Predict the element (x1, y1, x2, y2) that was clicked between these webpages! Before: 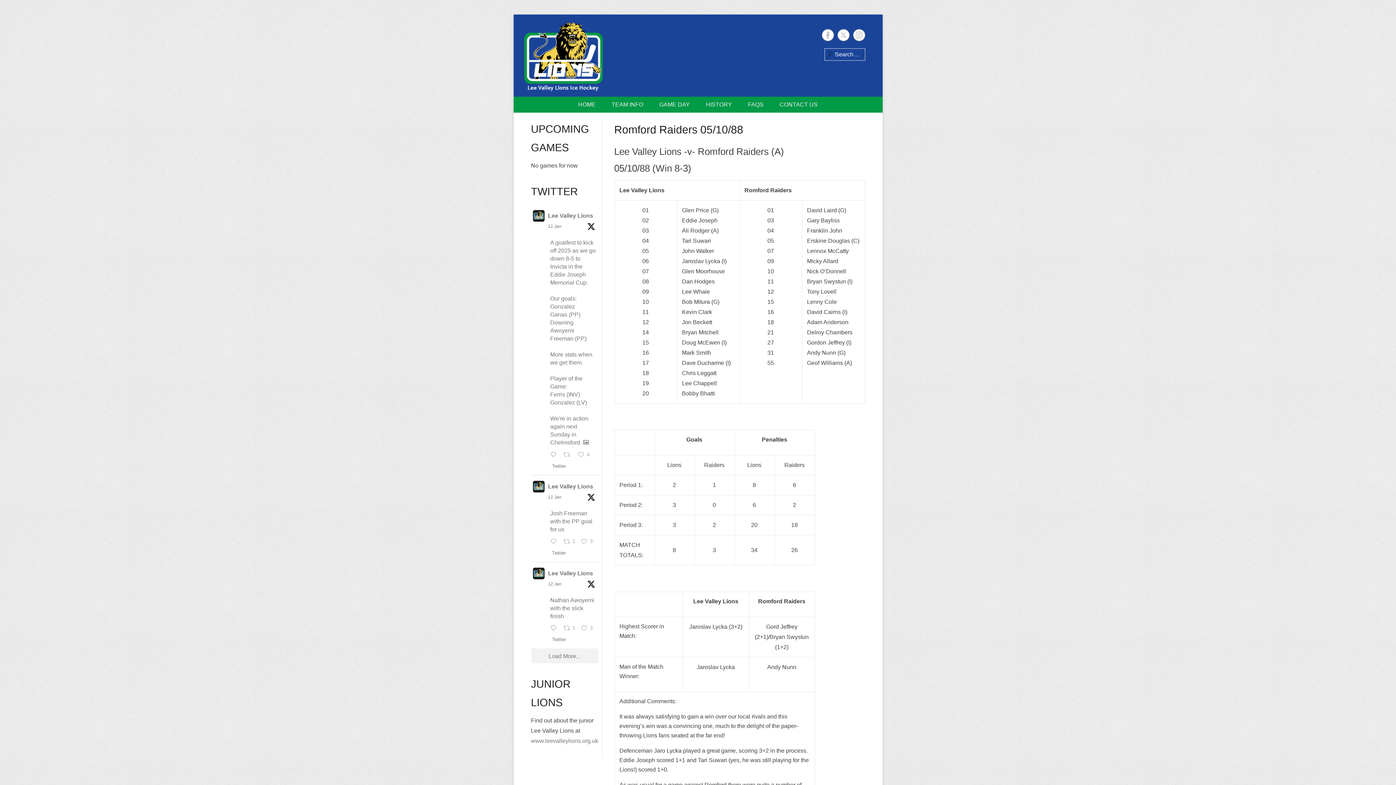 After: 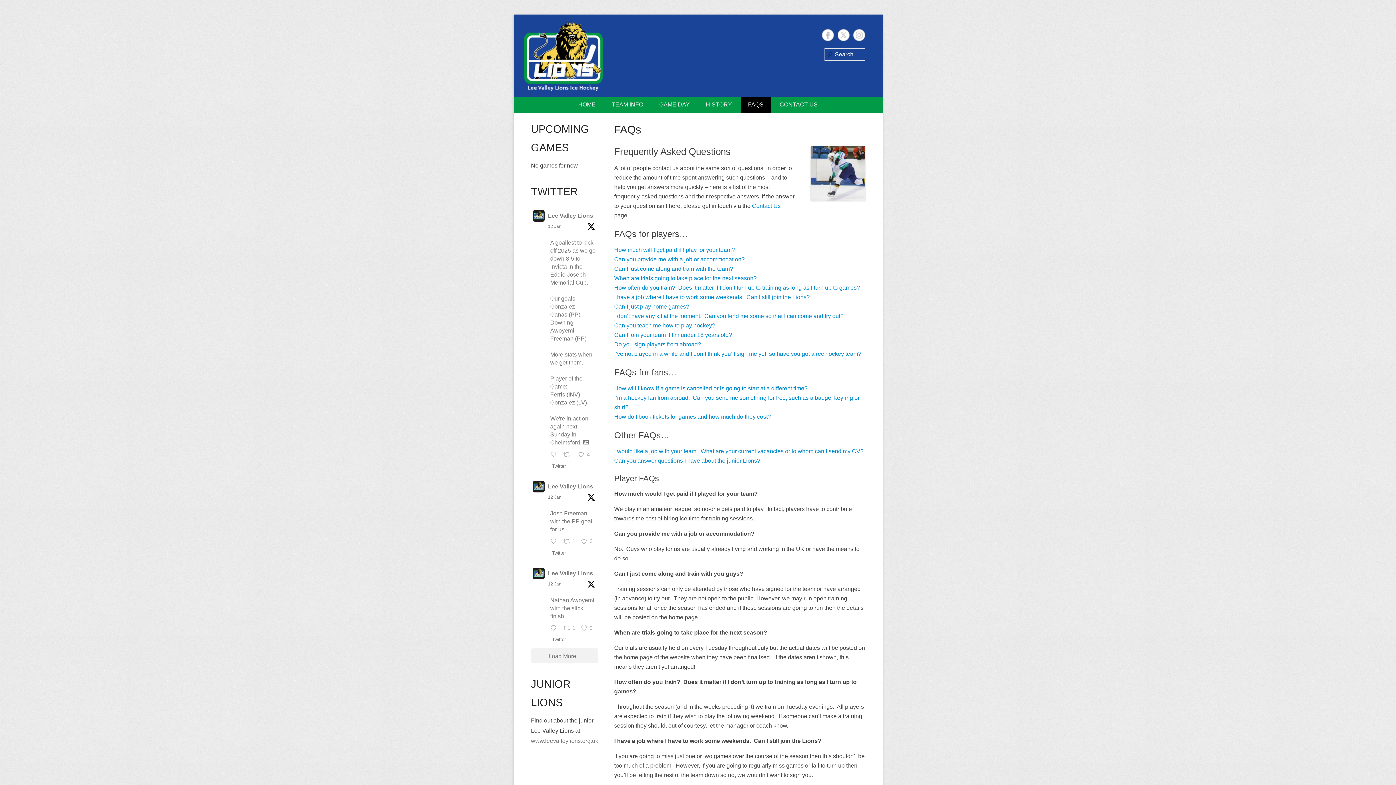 Action: bbox: (740, 96, 771, 112) label: FAQS